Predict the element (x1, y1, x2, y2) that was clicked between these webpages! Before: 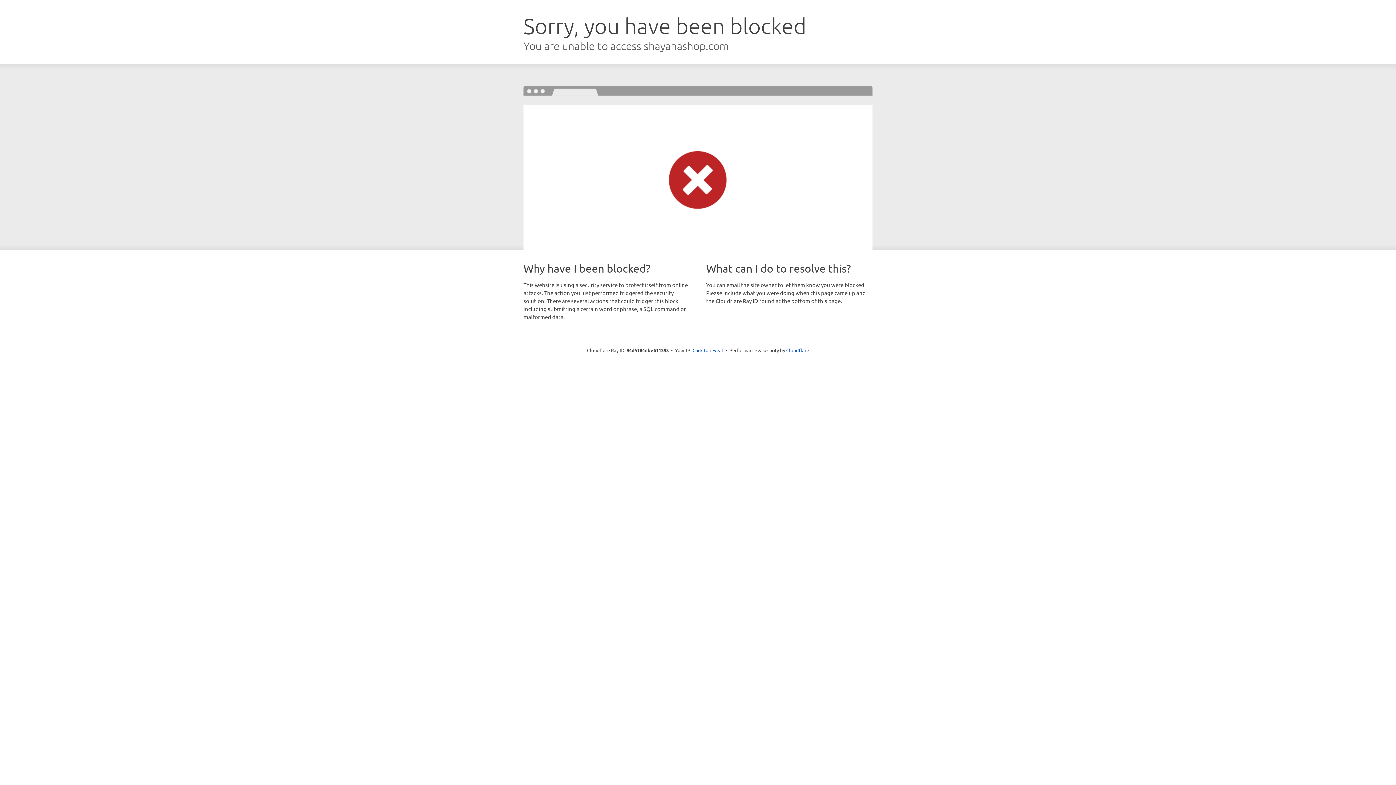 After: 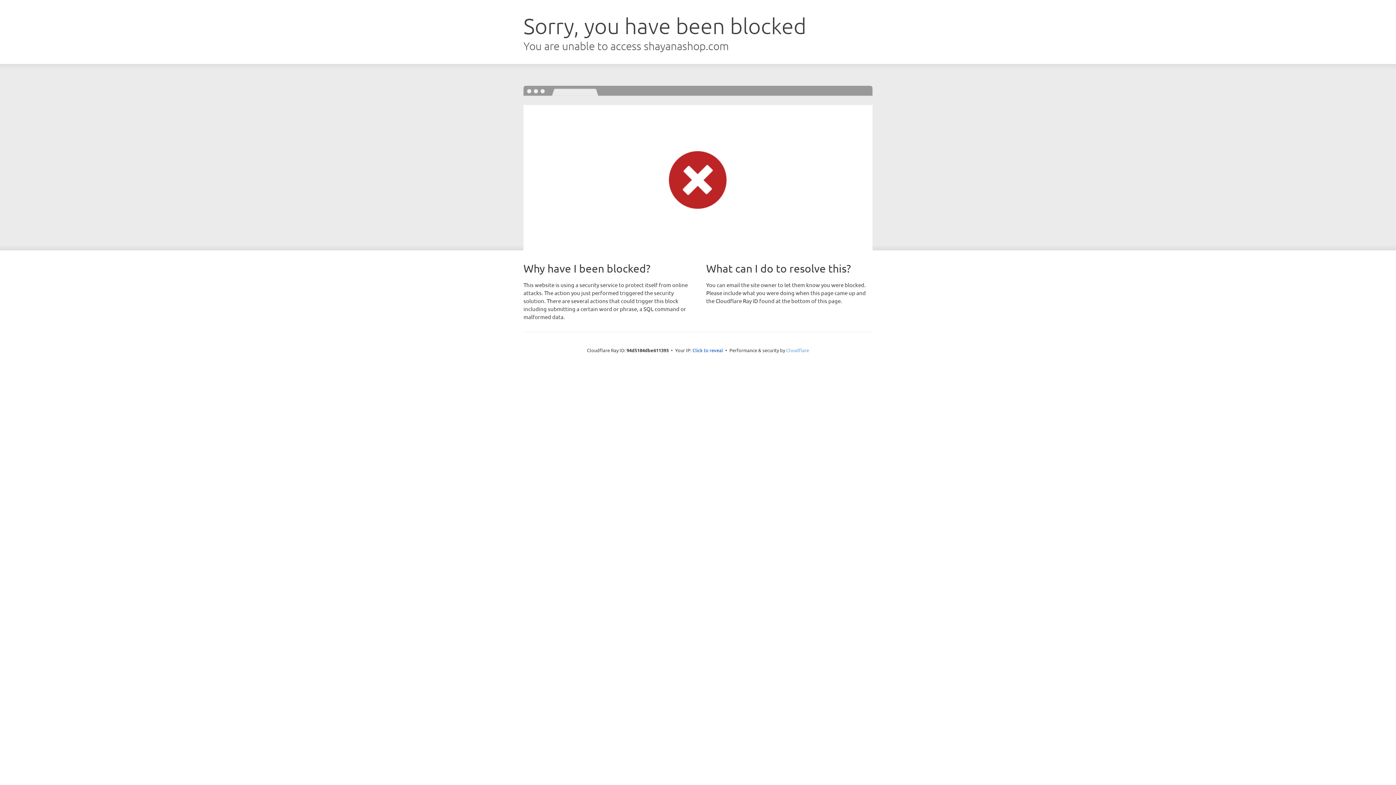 Action: bbox: (786, 347, 809, 353) label: Cloudflare